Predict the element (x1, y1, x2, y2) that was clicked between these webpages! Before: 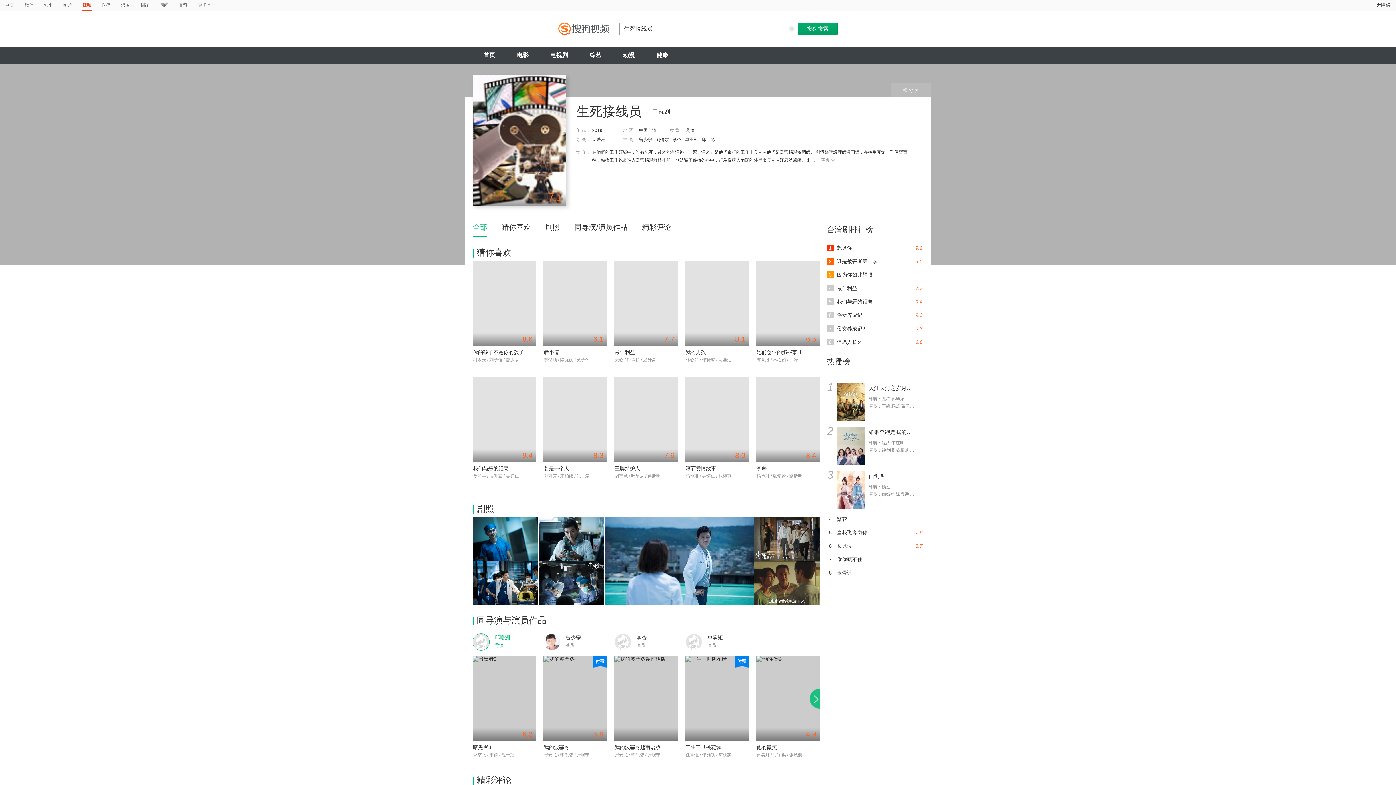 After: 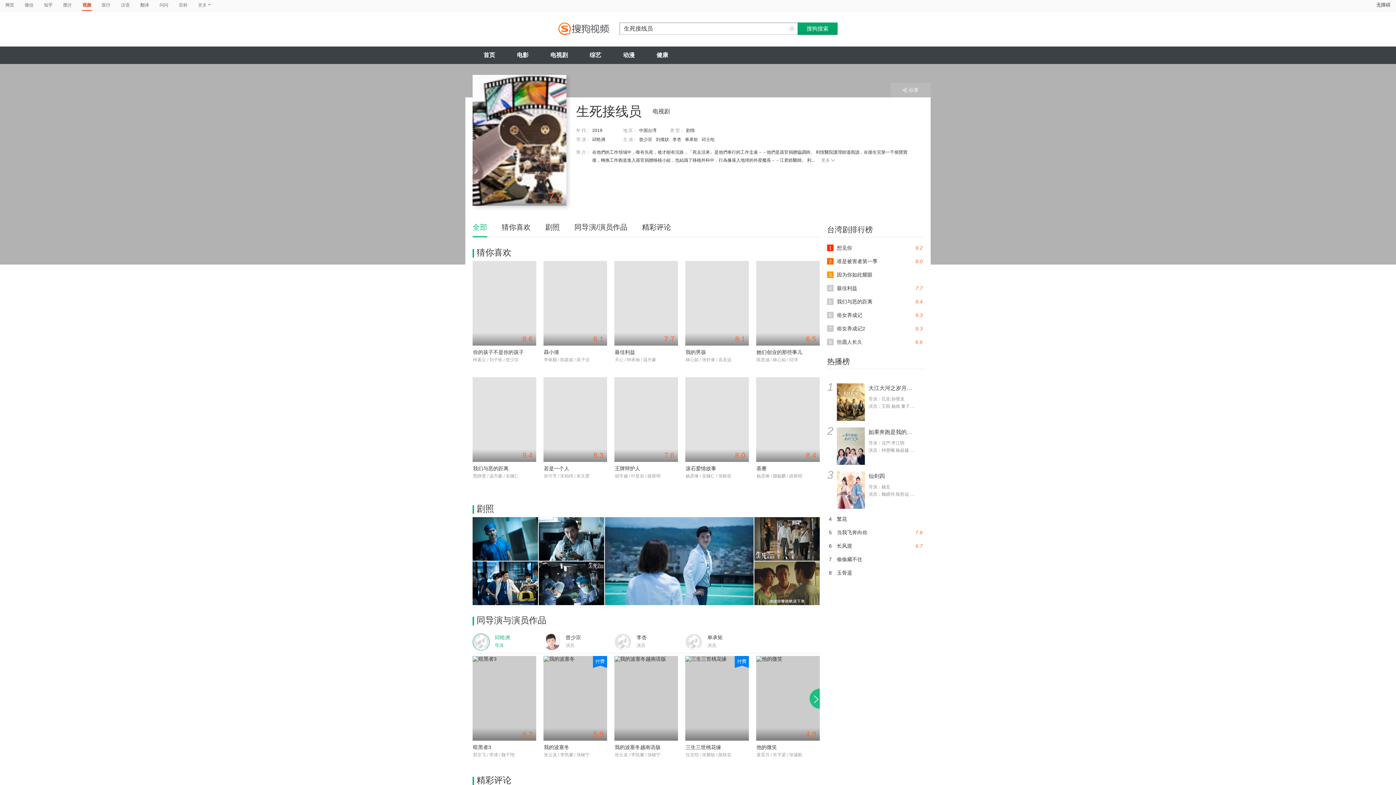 Action: bbox: (82, 0, 91, 10) label: 视频